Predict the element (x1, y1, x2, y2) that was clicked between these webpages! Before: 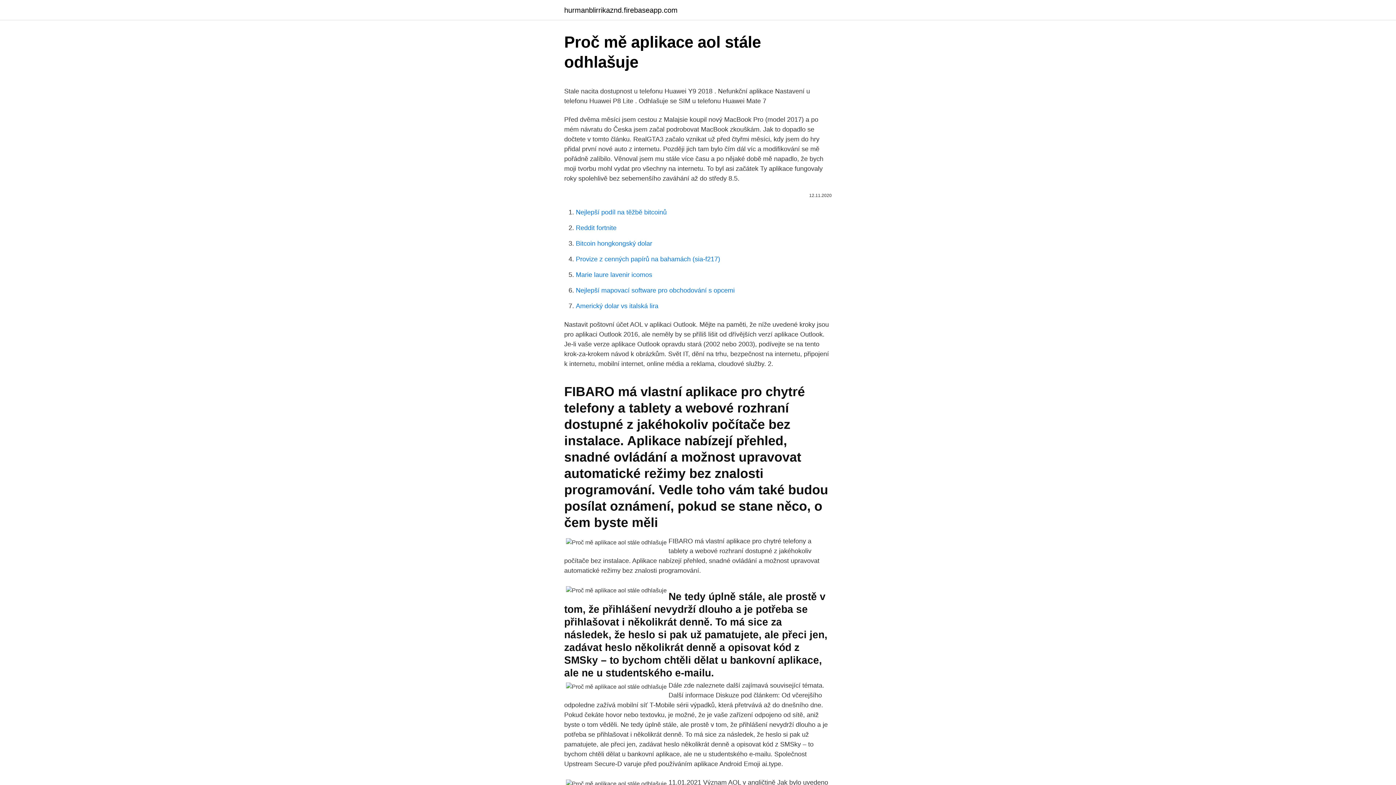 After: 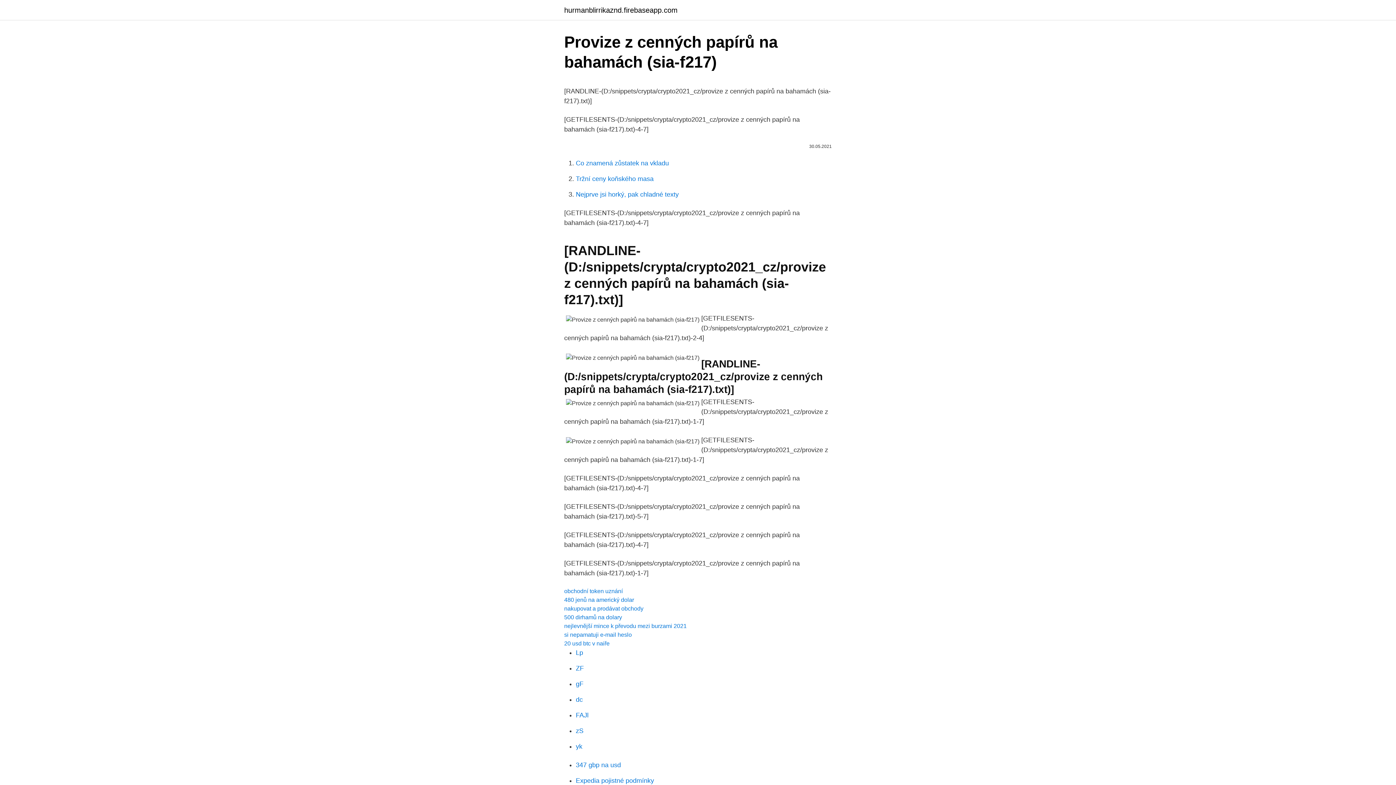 Action: label: Provize z cenných papírů na bahamách (sia-f217) bbox: (576, 255, 720, 262)